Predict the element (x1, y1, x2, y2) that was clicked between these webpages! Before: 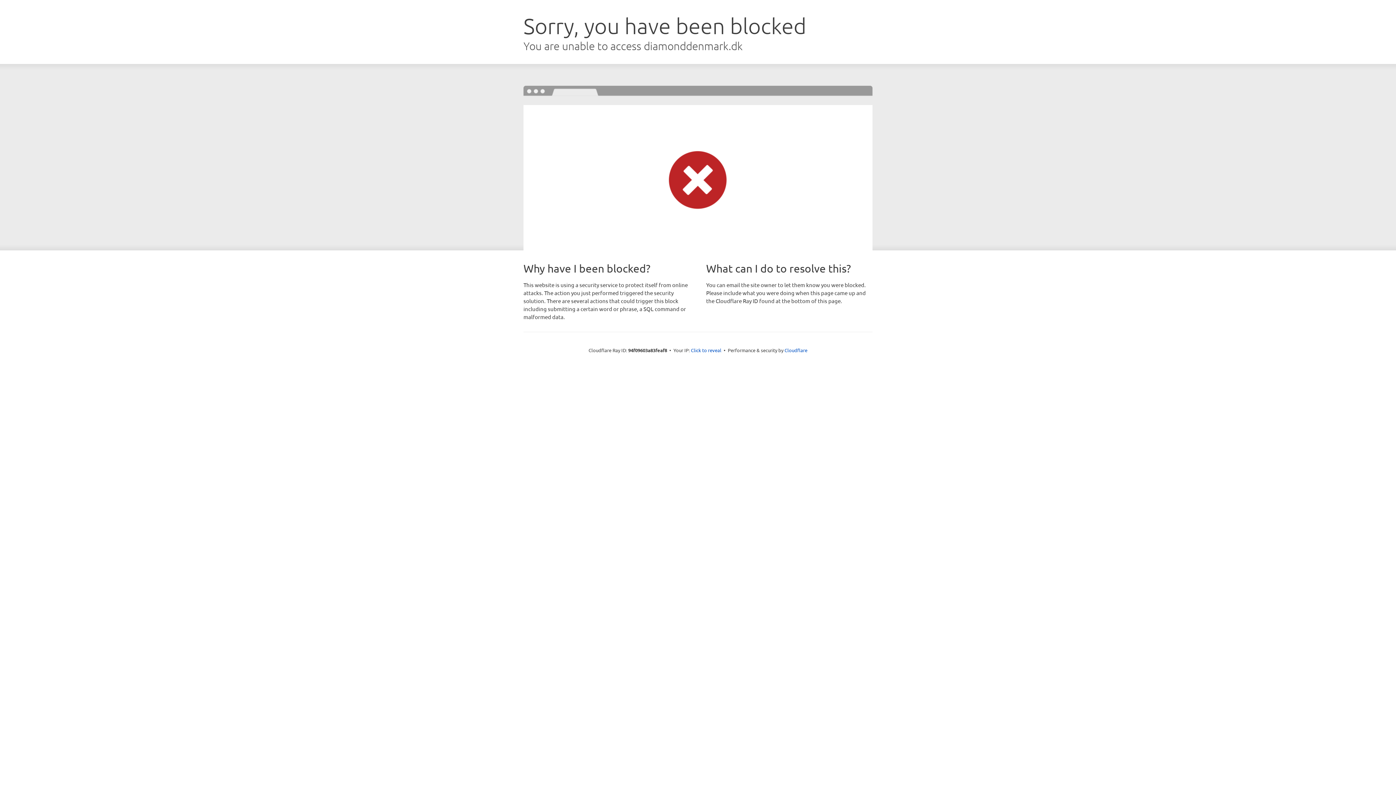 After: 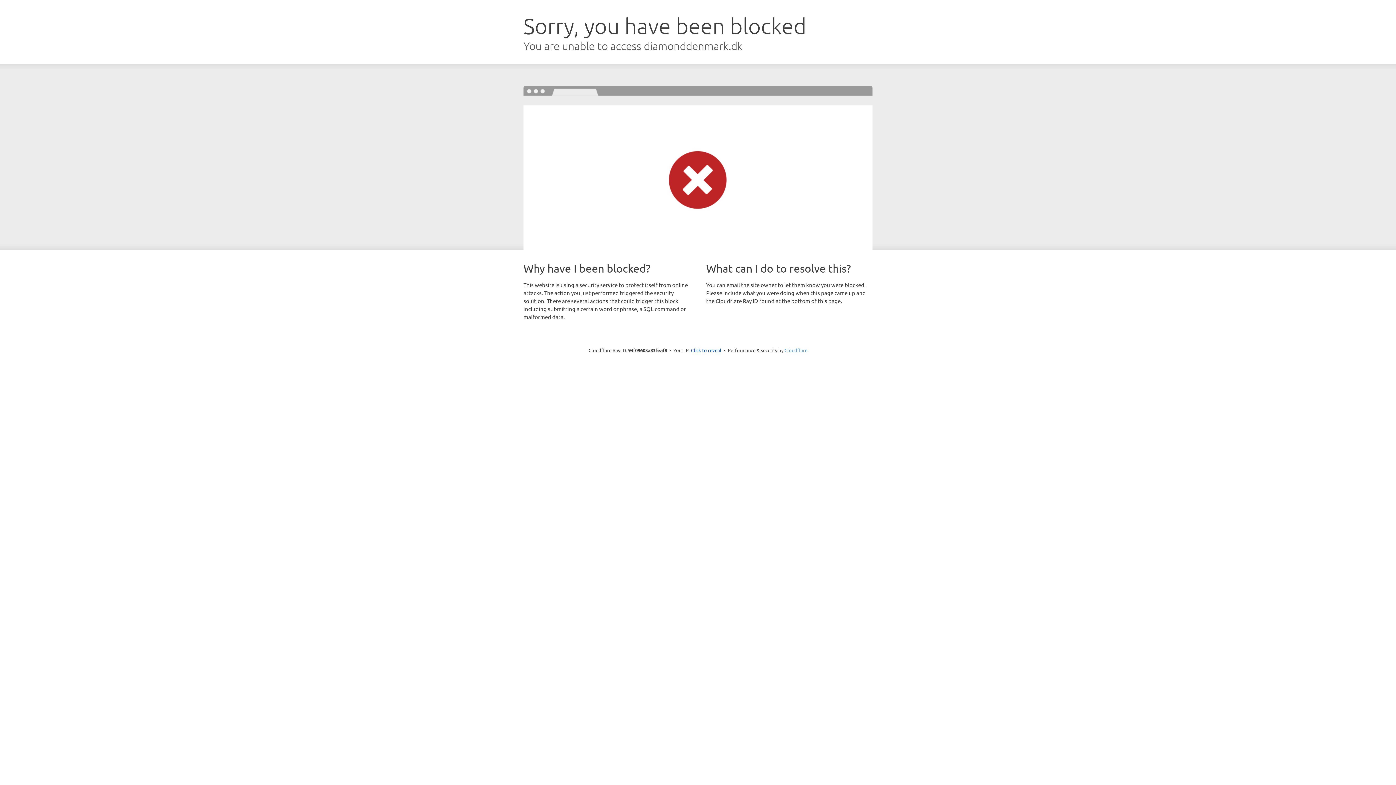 Action: bbox: (784, 347, 807, 353) label: Cloudflare